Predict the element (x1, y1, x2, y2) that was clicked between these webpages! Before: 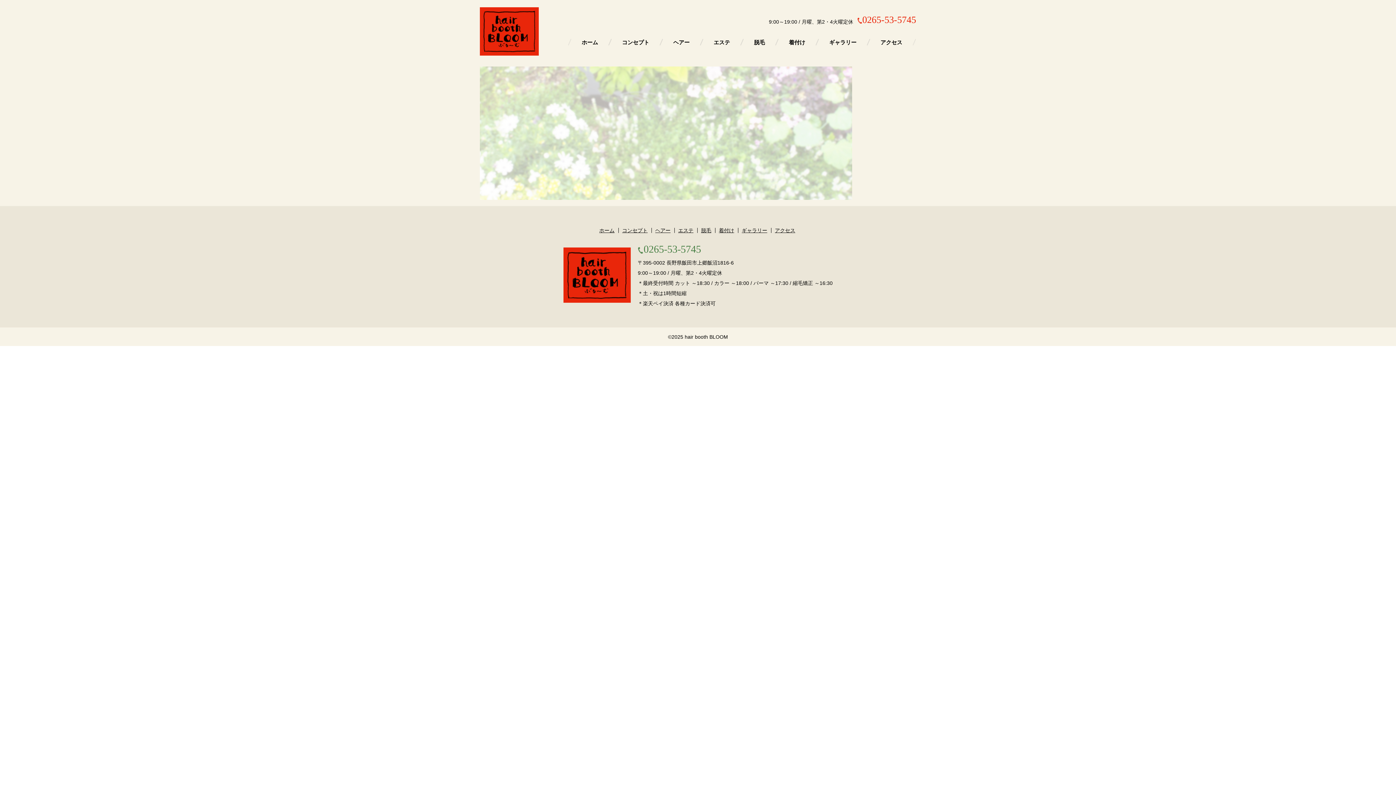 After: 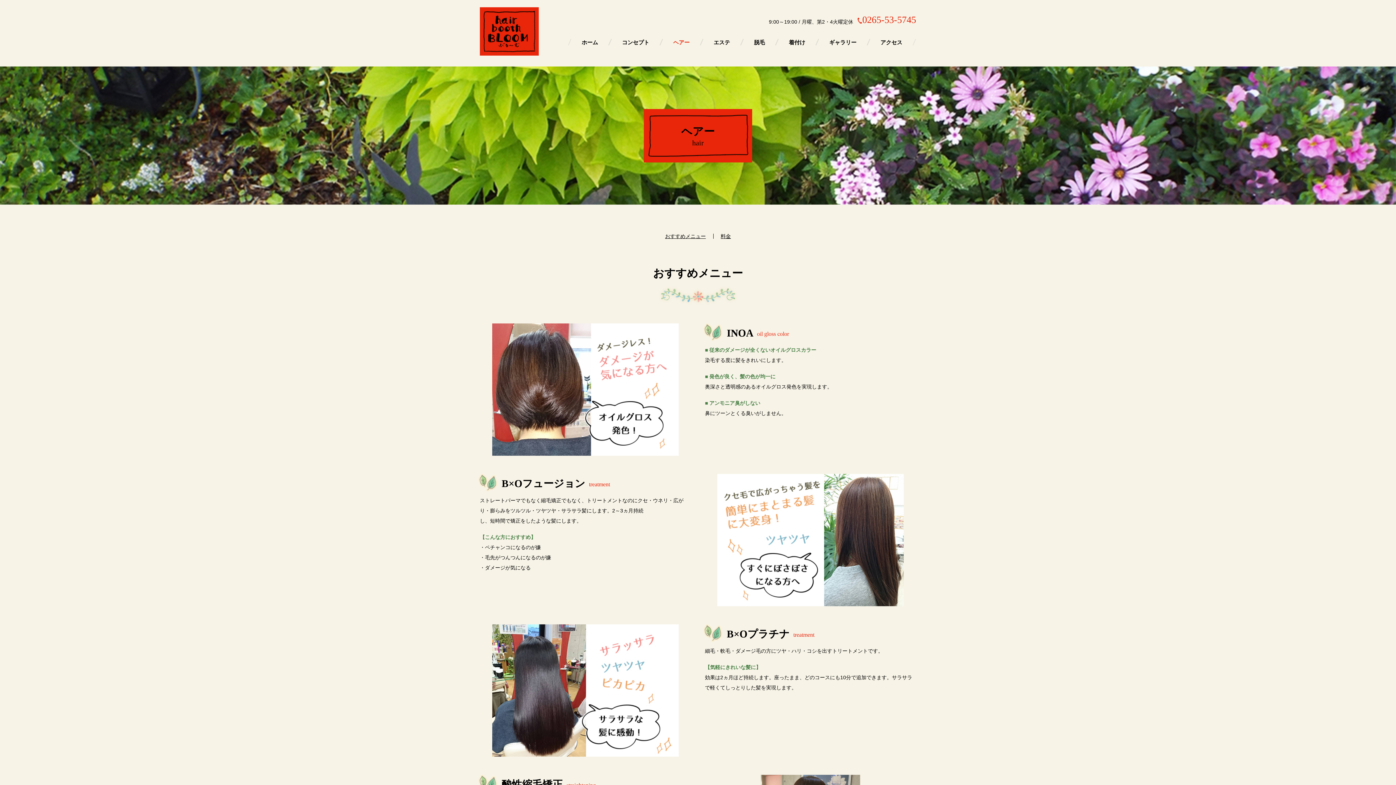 Action: bbox: (653, 227, 674, 233) label: ヘアー